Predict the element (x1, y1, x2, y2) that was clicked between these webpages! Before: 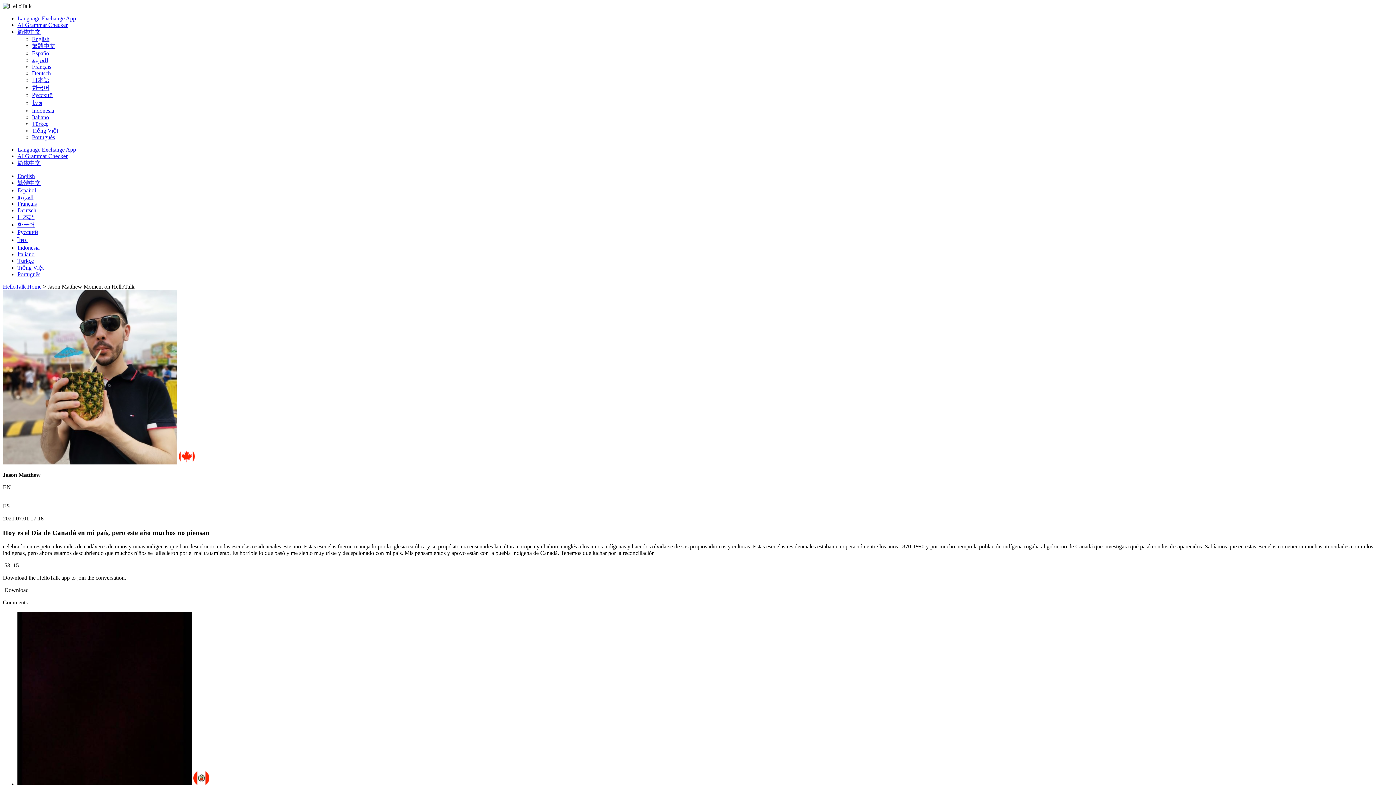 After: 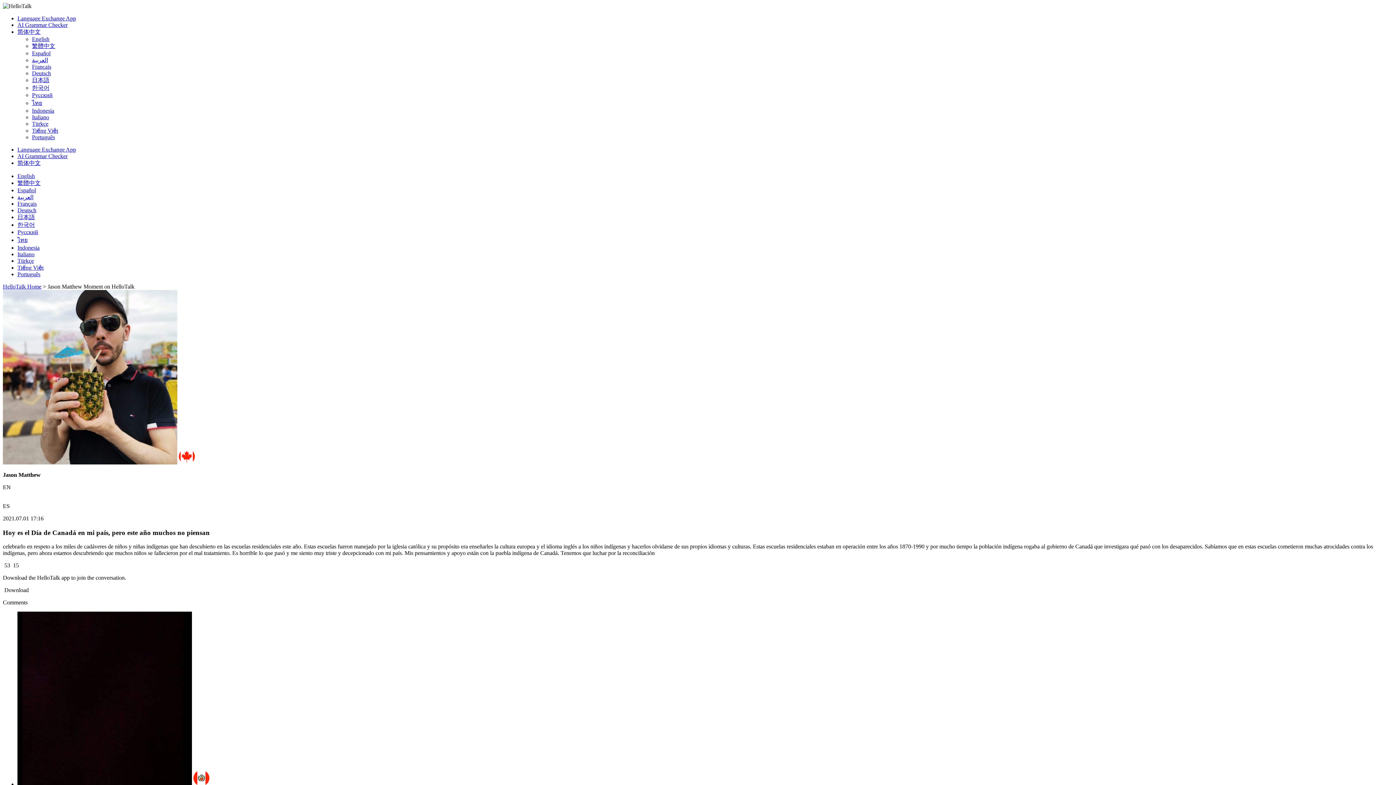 Action: bbox: (32, 36, 49, 42) label: English